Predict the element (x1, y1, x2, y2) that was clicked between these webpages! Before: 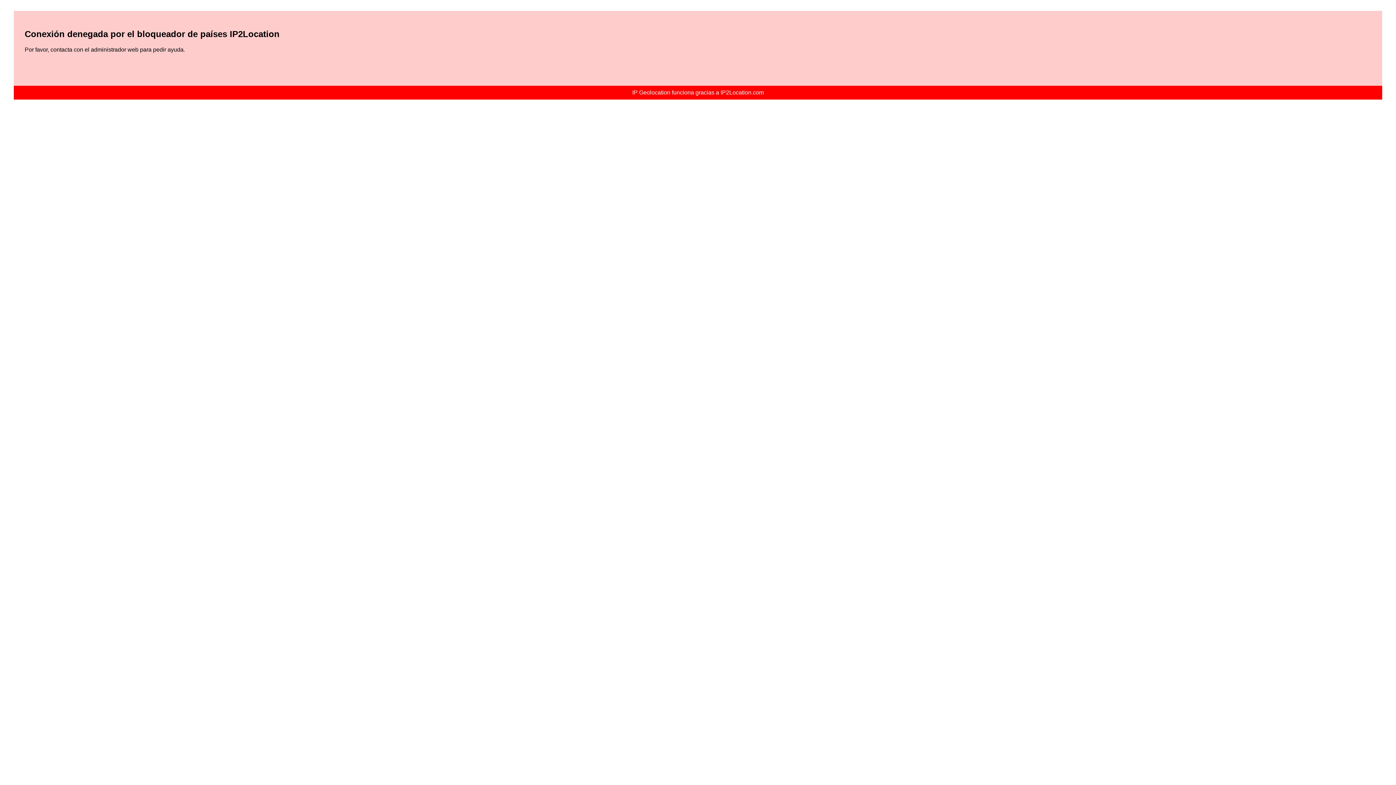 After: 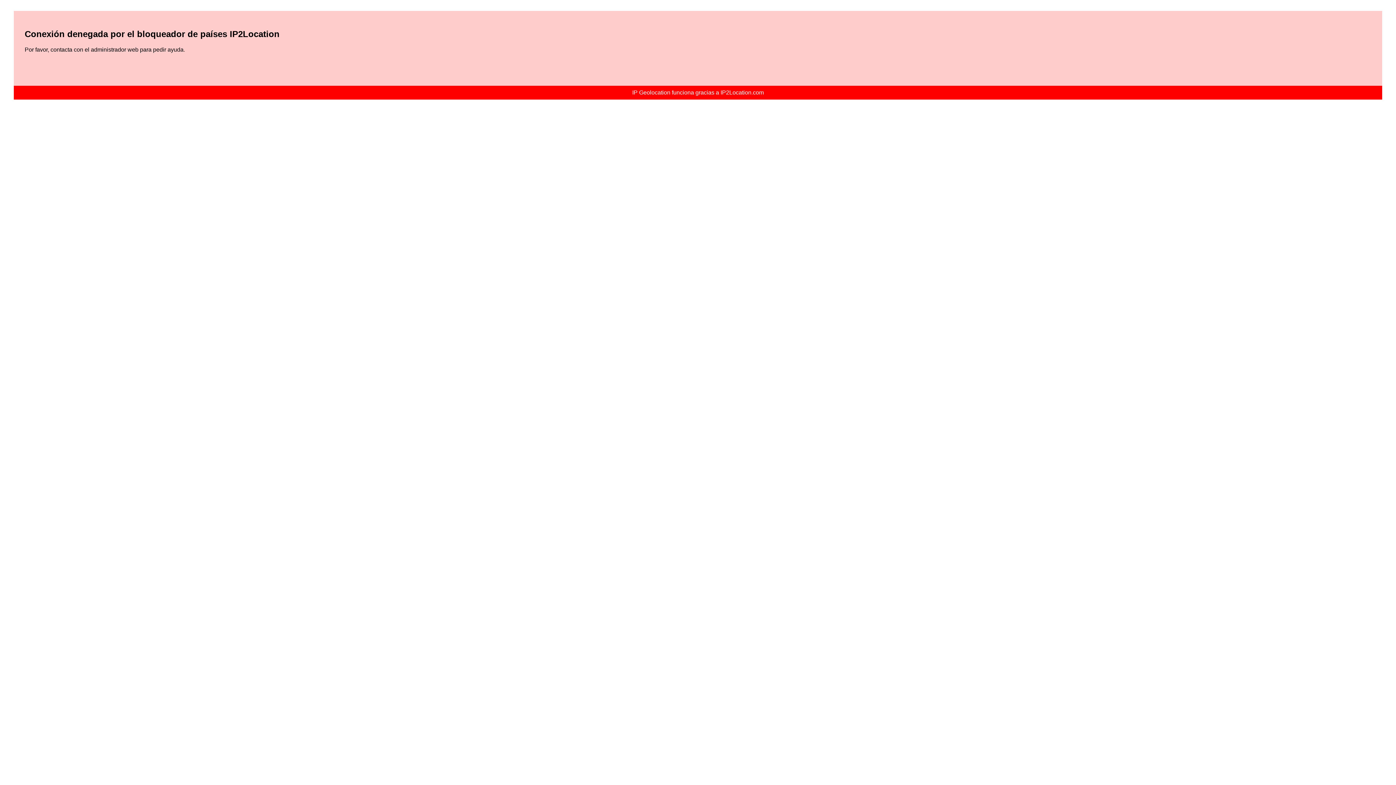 Action: label: IP Geolocation funciona gracias a IP2Location.com bbox: (632, 89, 764, 95)